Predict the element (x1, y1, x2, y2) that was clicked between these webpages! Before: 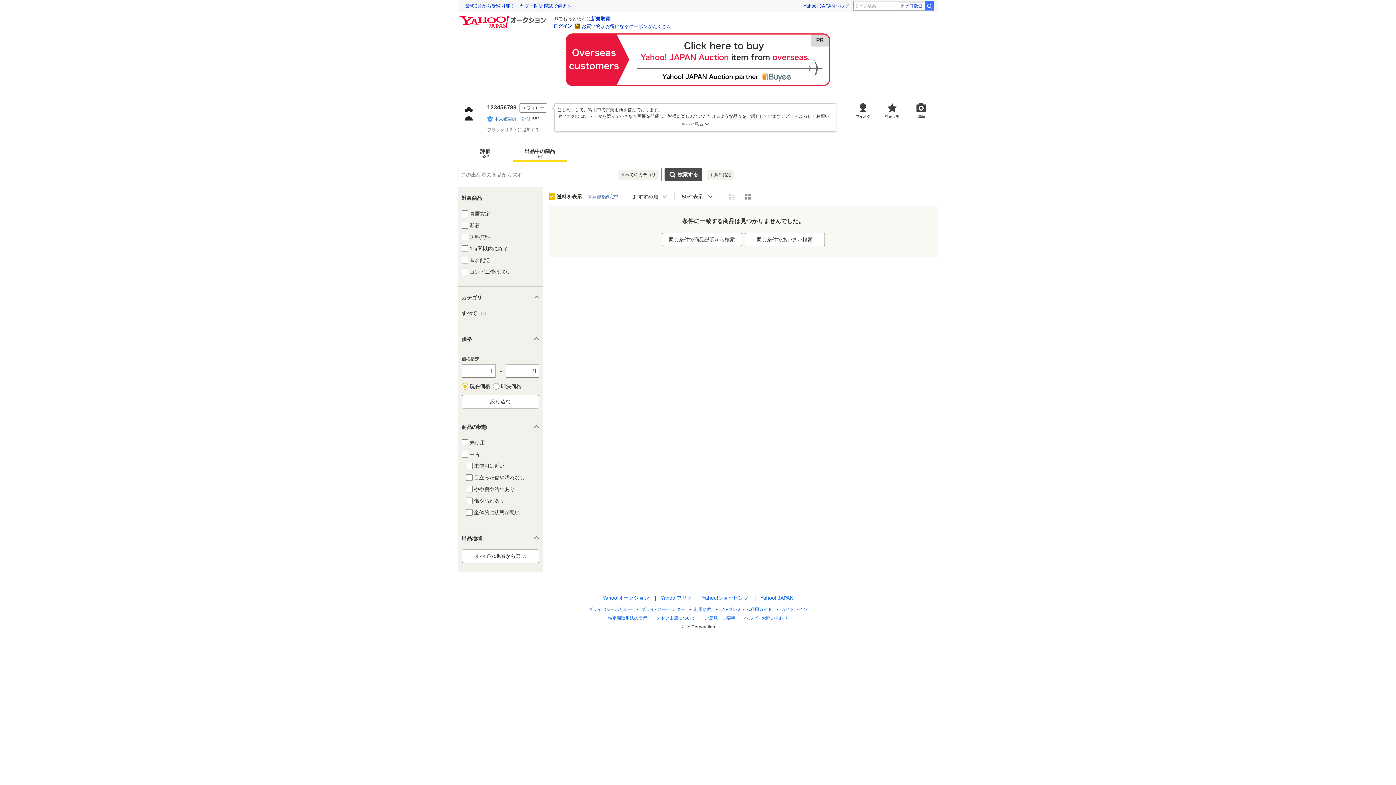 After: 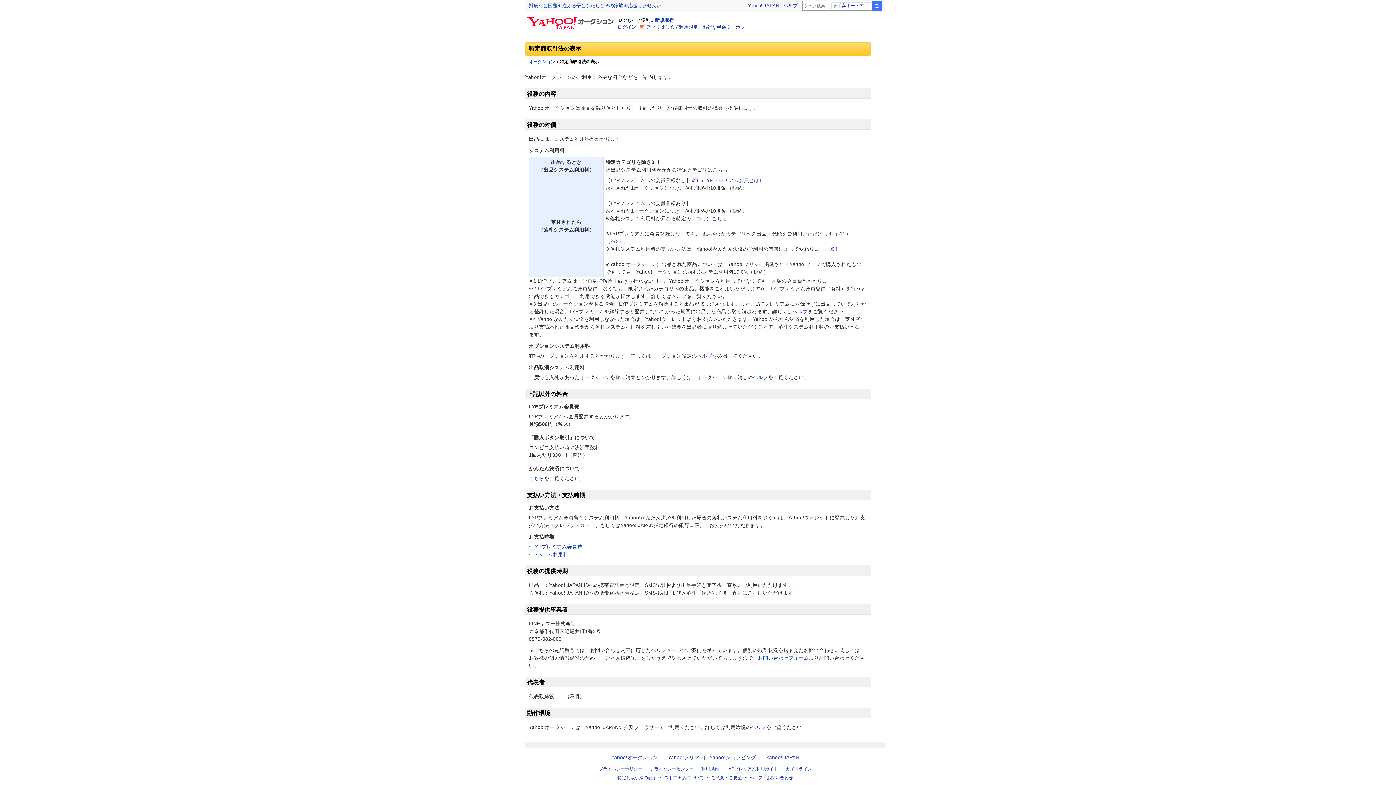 Action: label: 特定商取引法の表示 bbox: (608, 616, 647, 621)